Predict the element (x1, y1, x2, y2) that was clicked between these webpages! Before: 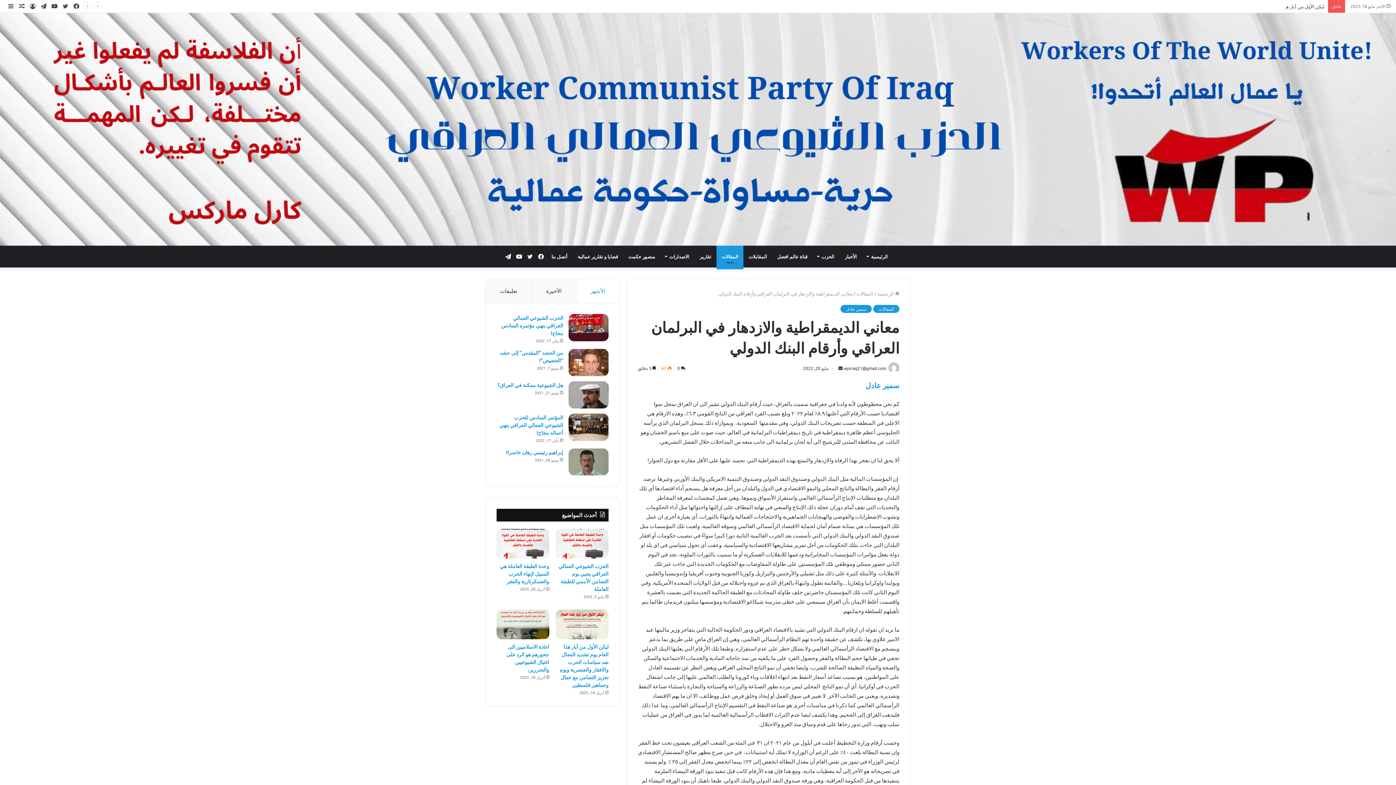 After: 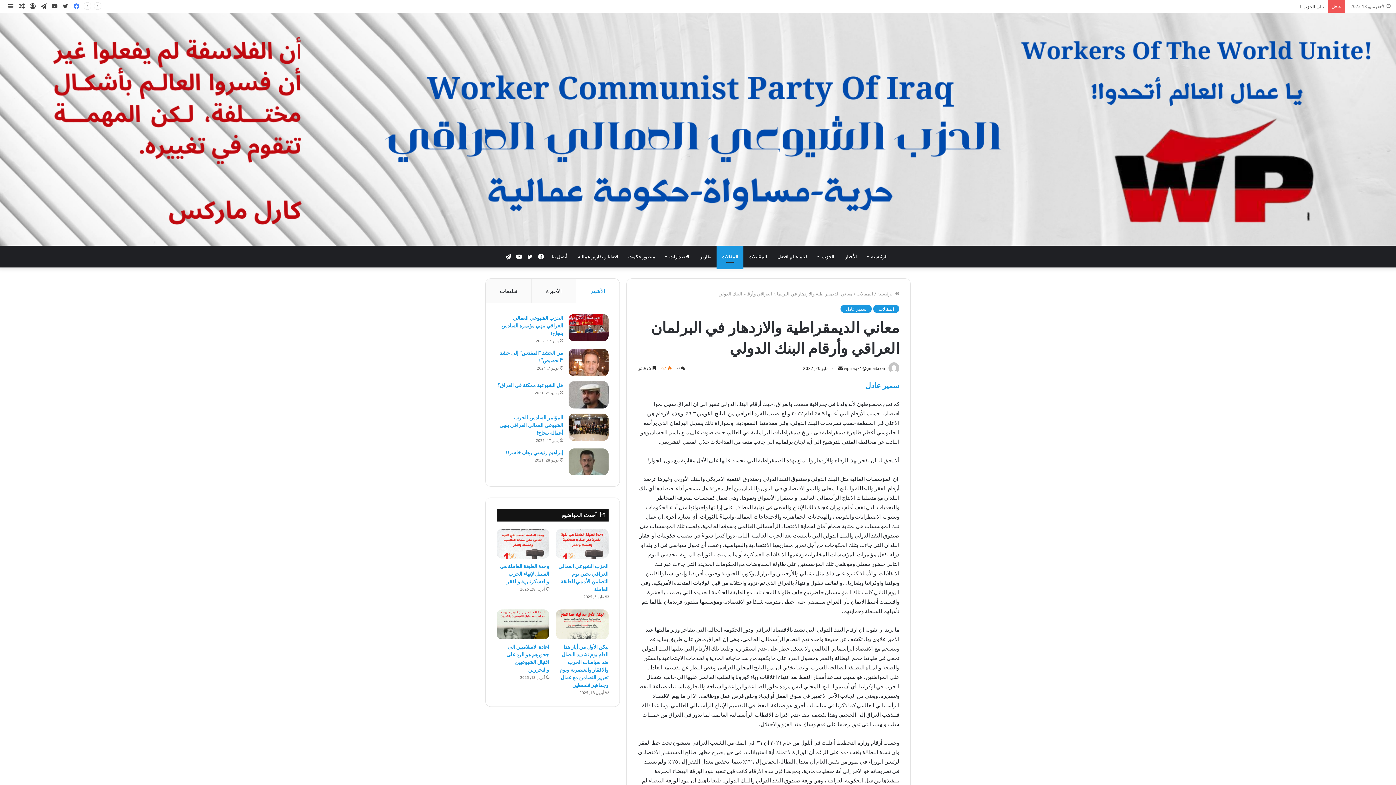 Action: bbox: (70, 0, 81, 12) label: فيسبوك